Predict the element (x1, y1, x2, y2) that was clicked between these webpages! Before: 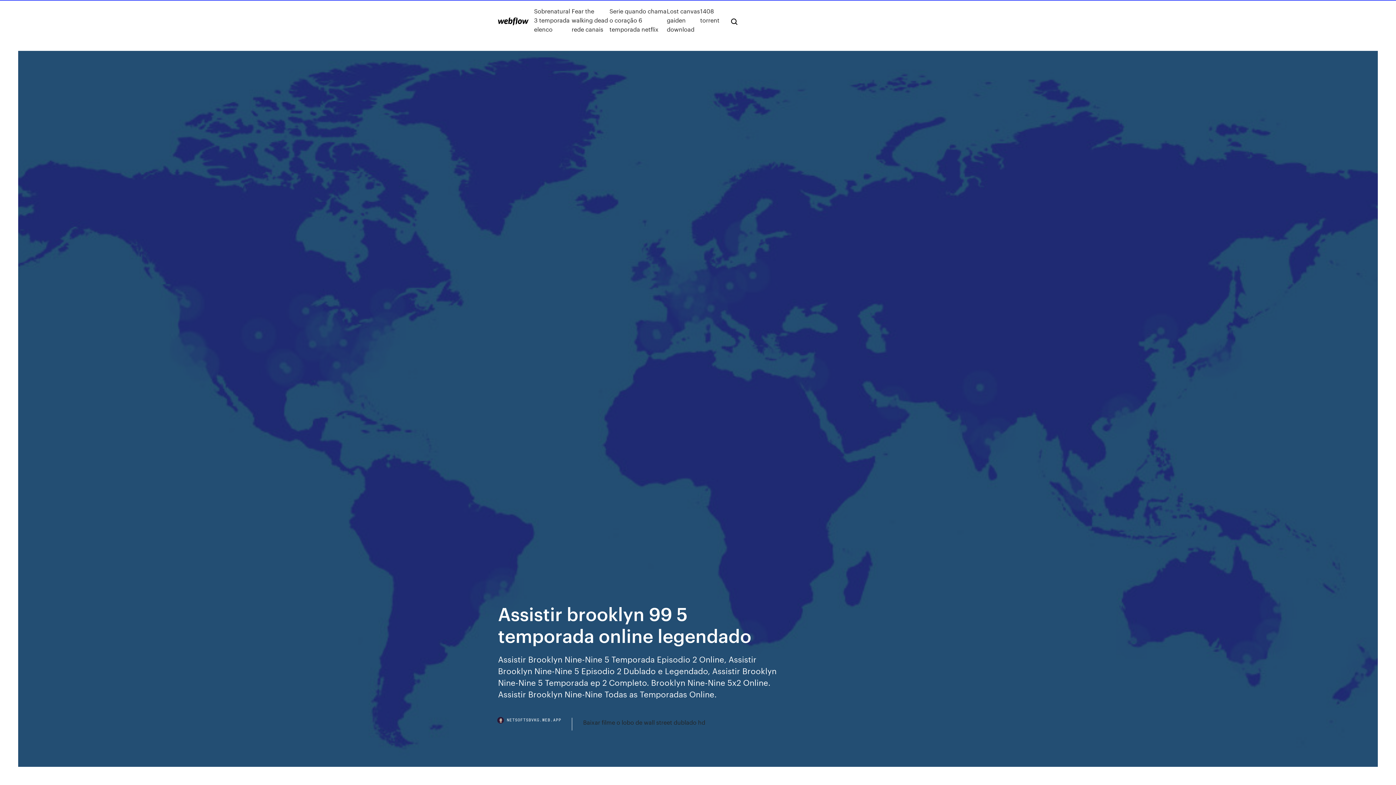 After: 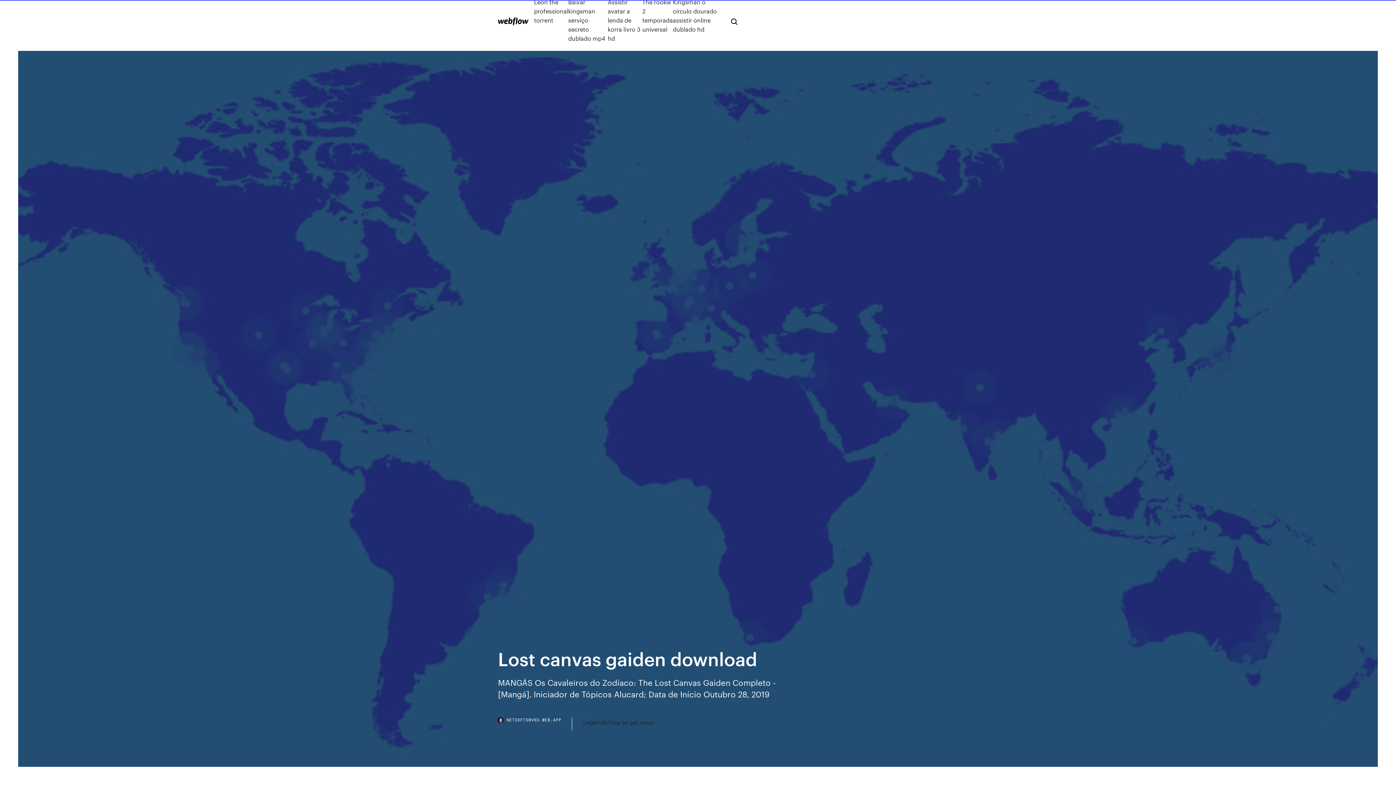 Action: bbox: (666, 6, 700, 33) label: Lost canvas gaiden download